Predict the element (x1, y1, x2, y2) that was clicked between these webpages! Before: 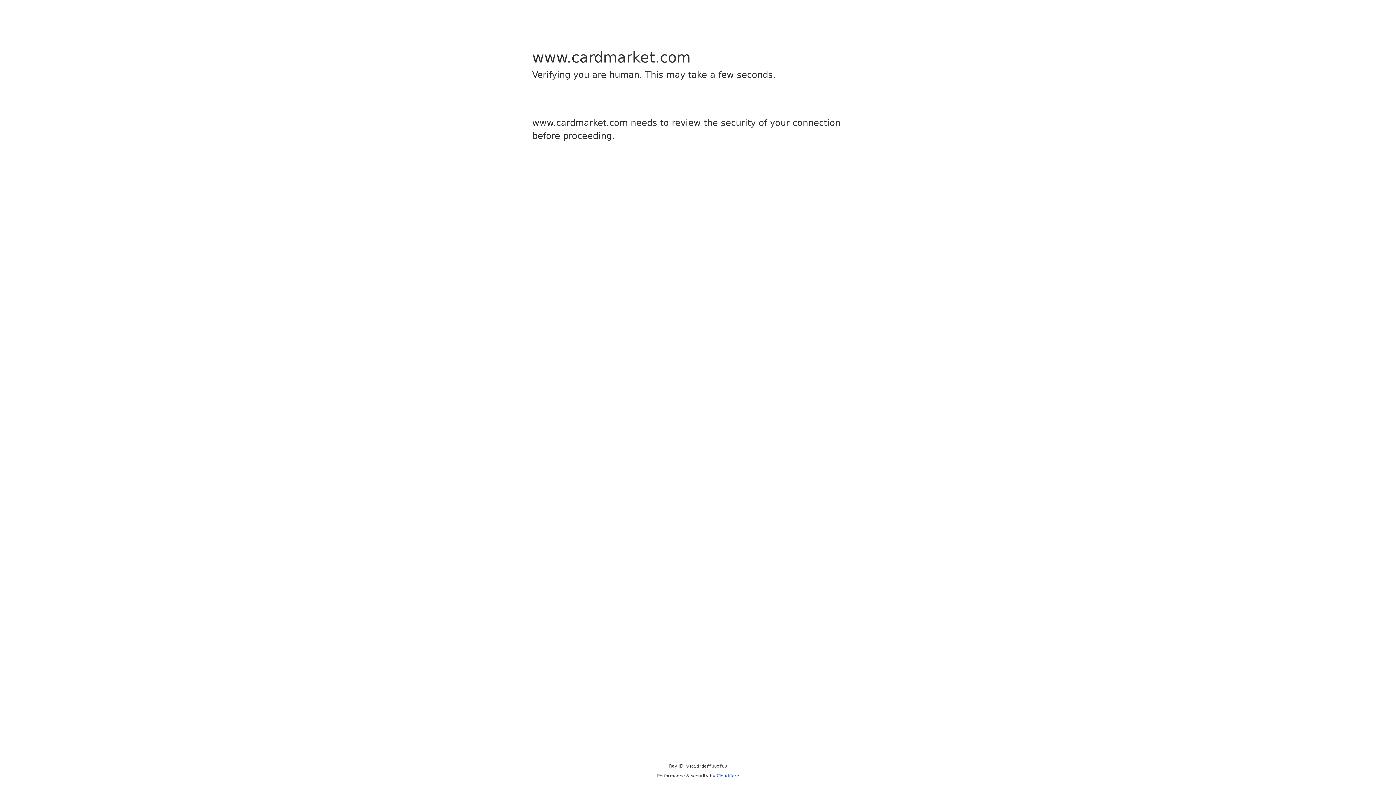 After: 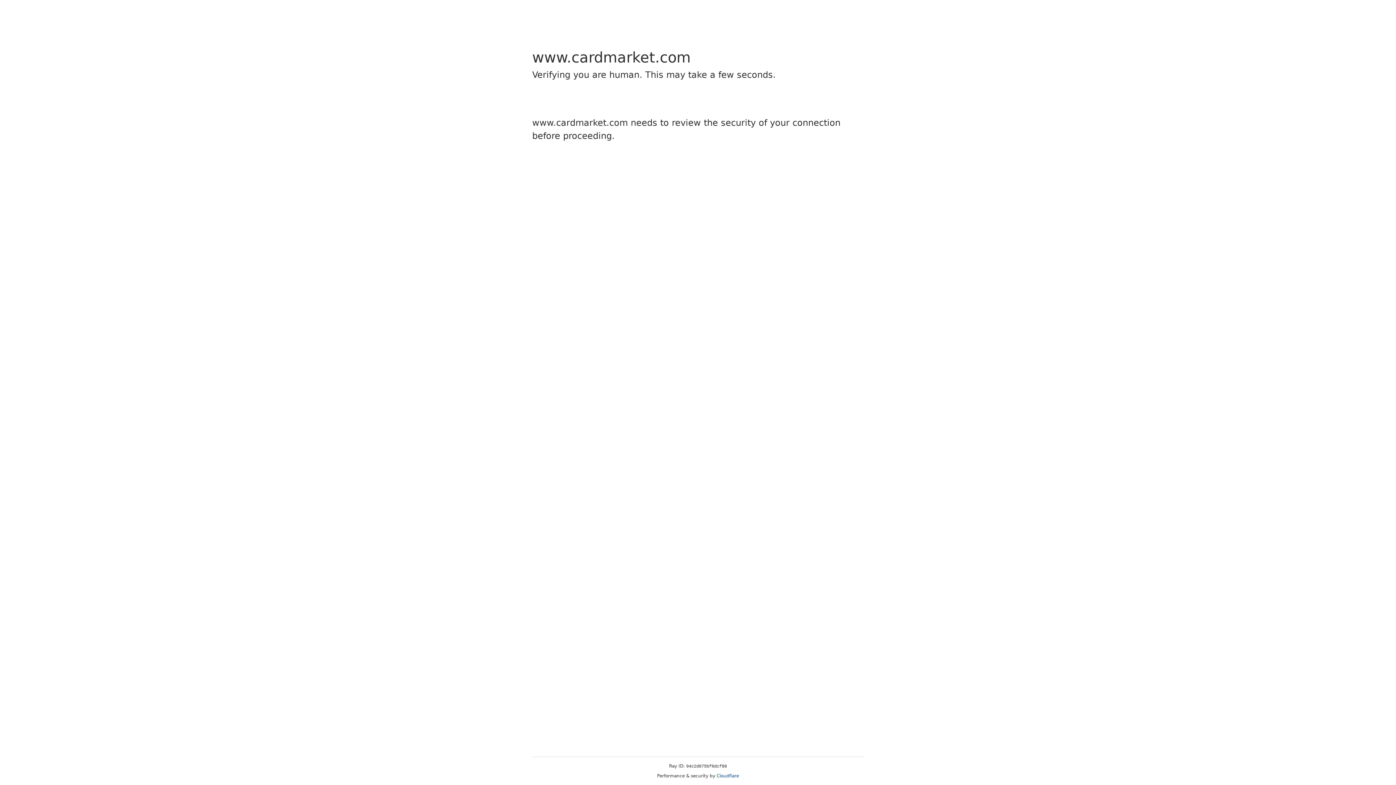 Action: bbox: (716, 773, 739, 778) label: Cloudflare